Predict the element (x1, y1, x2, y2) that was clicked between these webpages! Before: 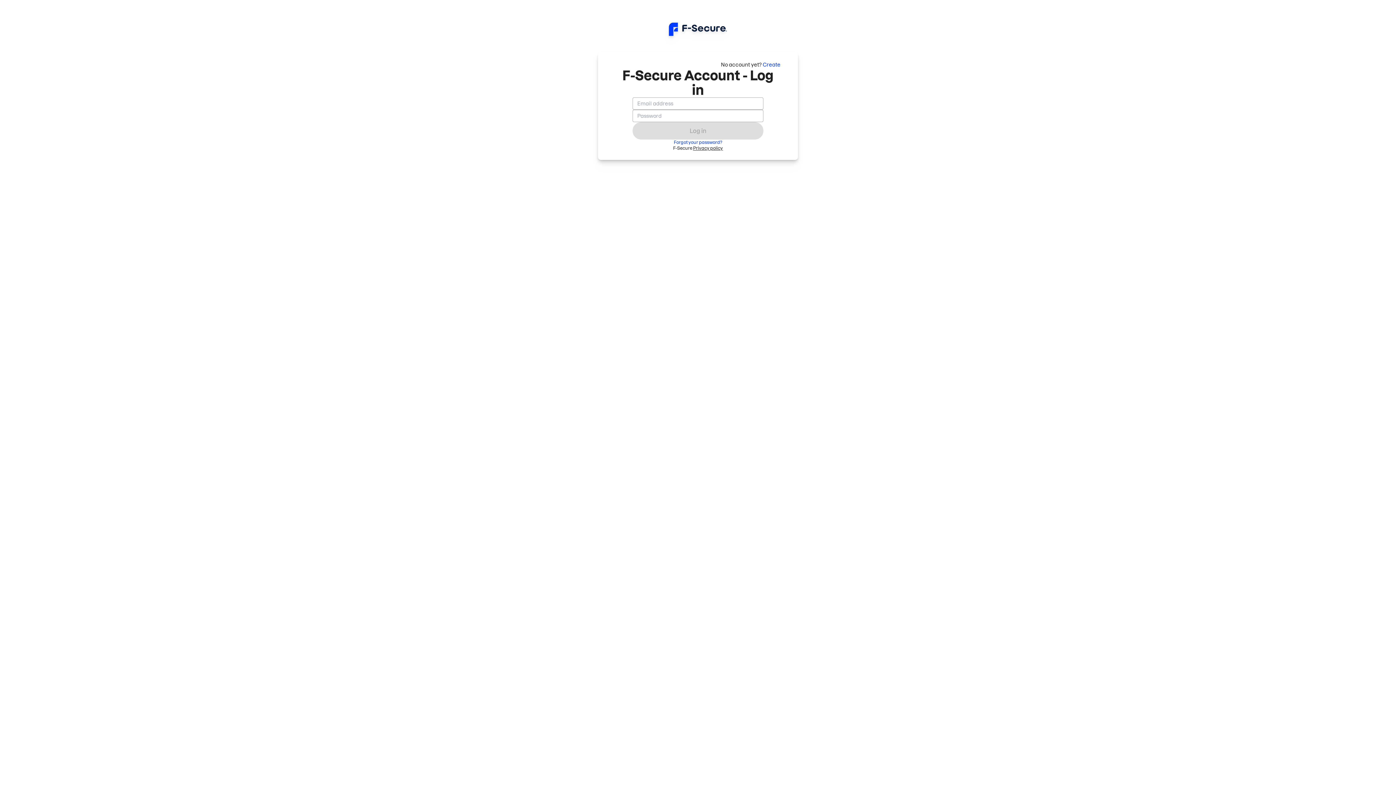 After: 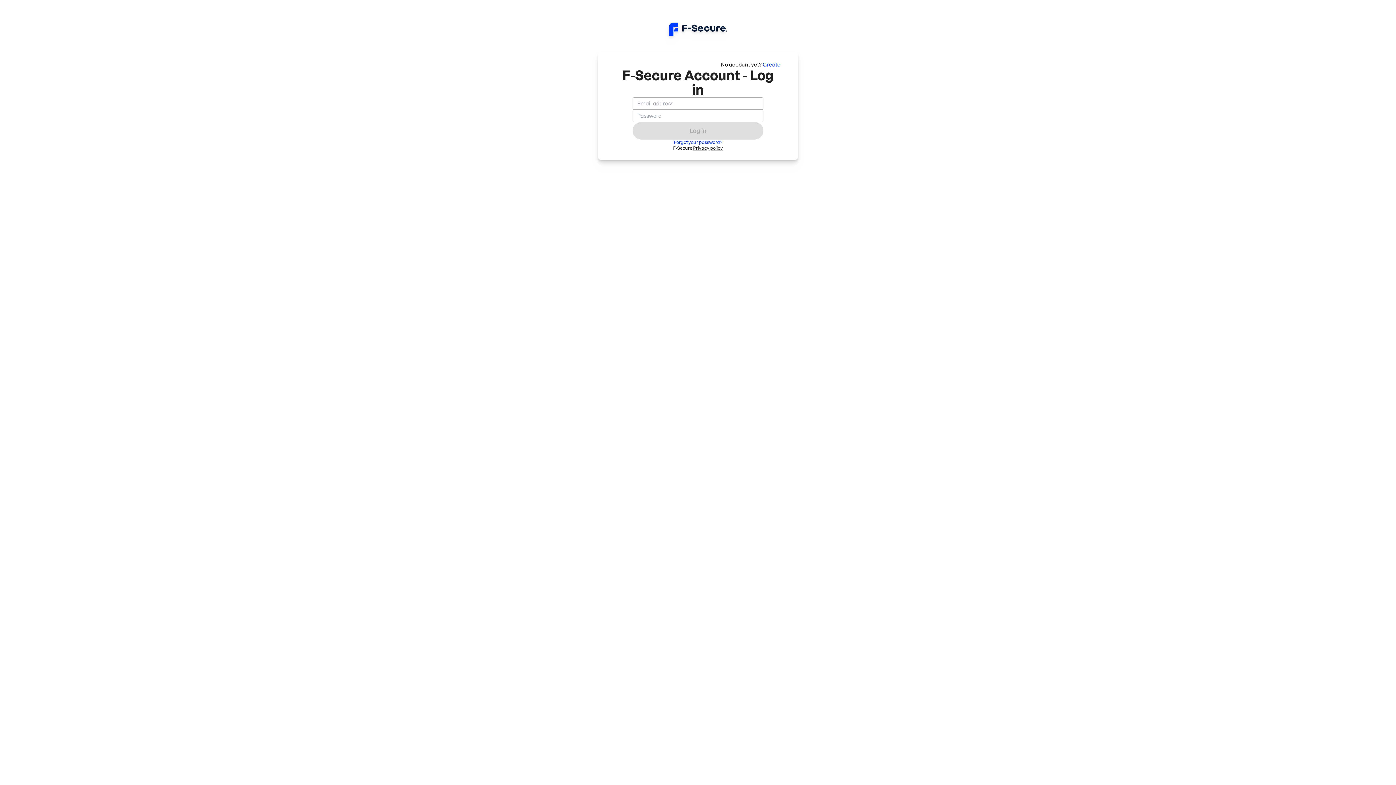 Action: label: Privacy policy bbox: (693, 145, 723, 150)